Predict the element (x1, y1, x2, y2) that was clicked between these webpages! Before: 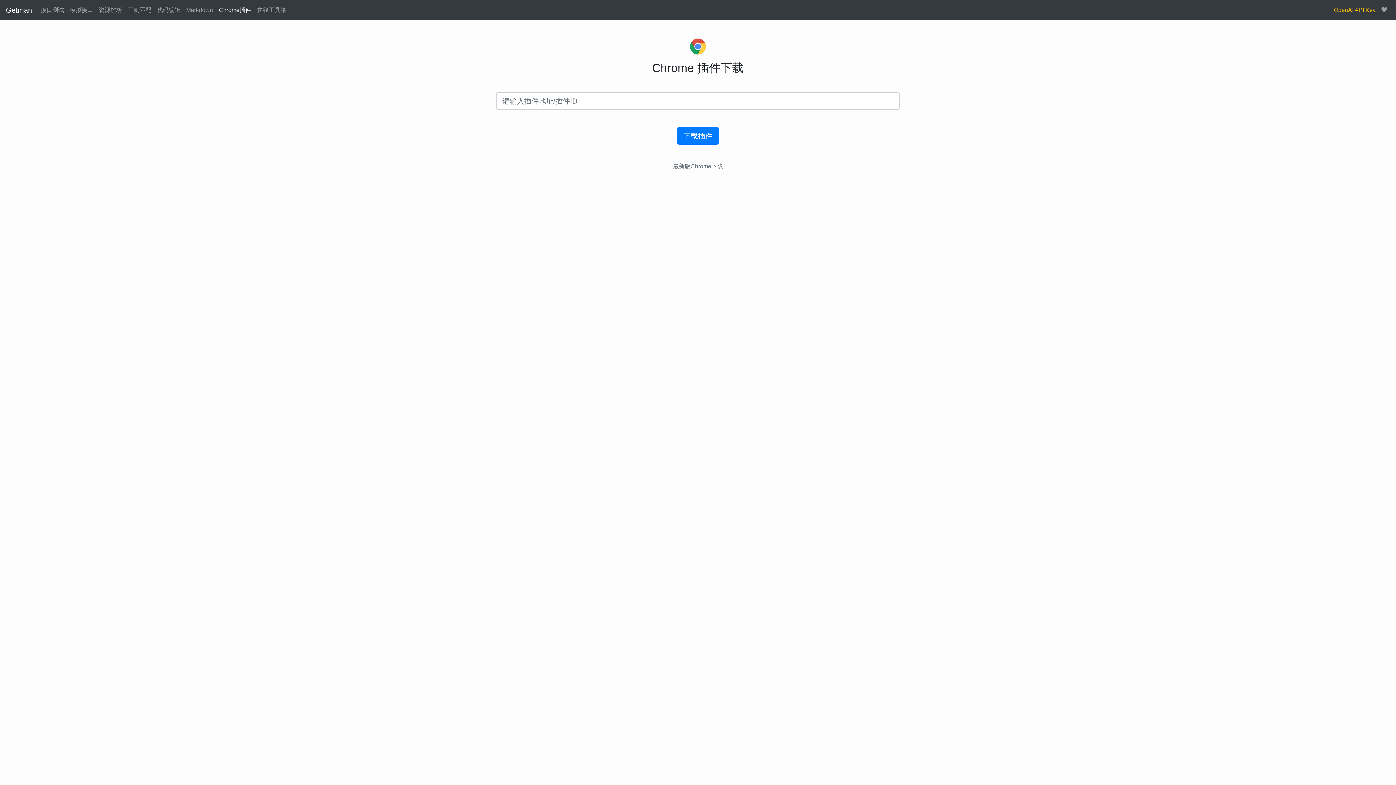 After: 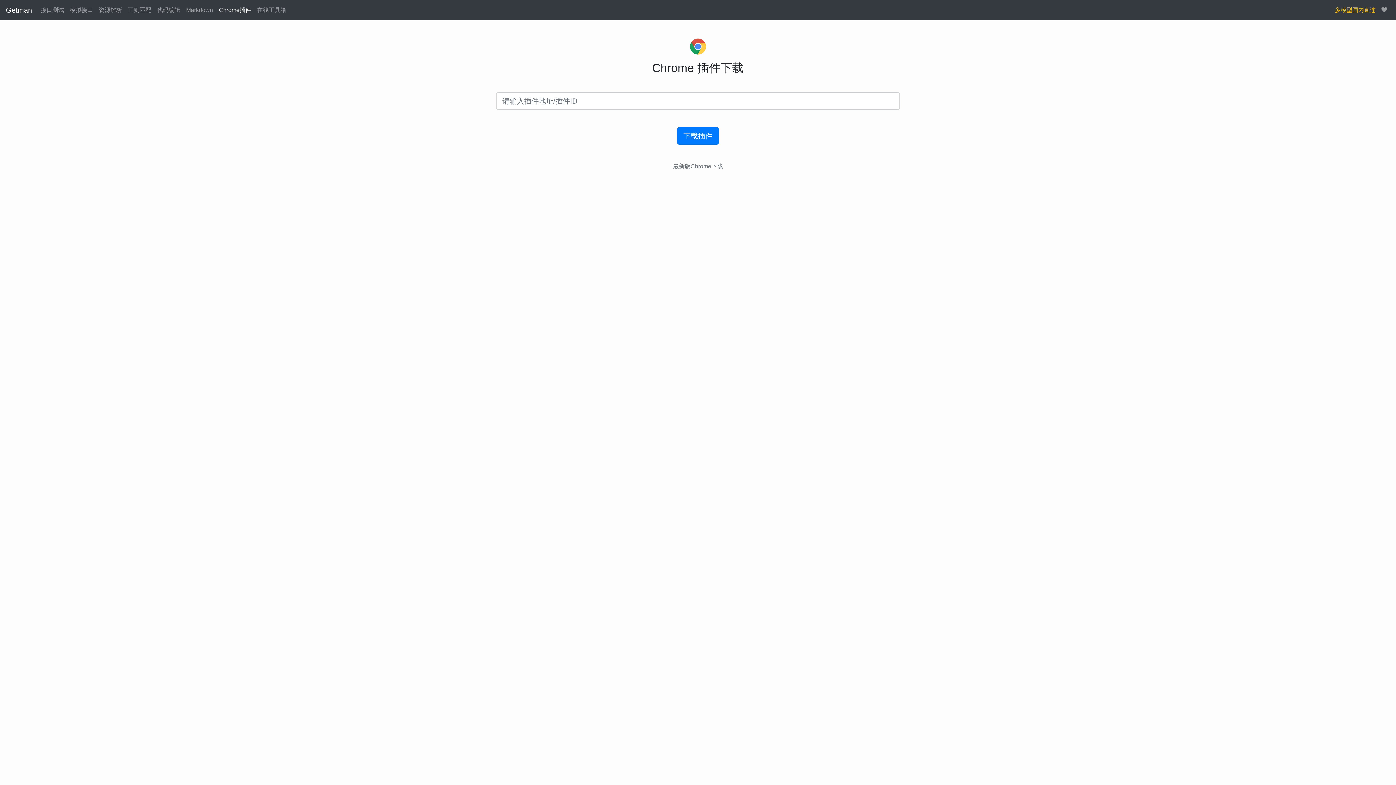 Action: label: Chrome插件 bbox: (216, 2, 254, 17)